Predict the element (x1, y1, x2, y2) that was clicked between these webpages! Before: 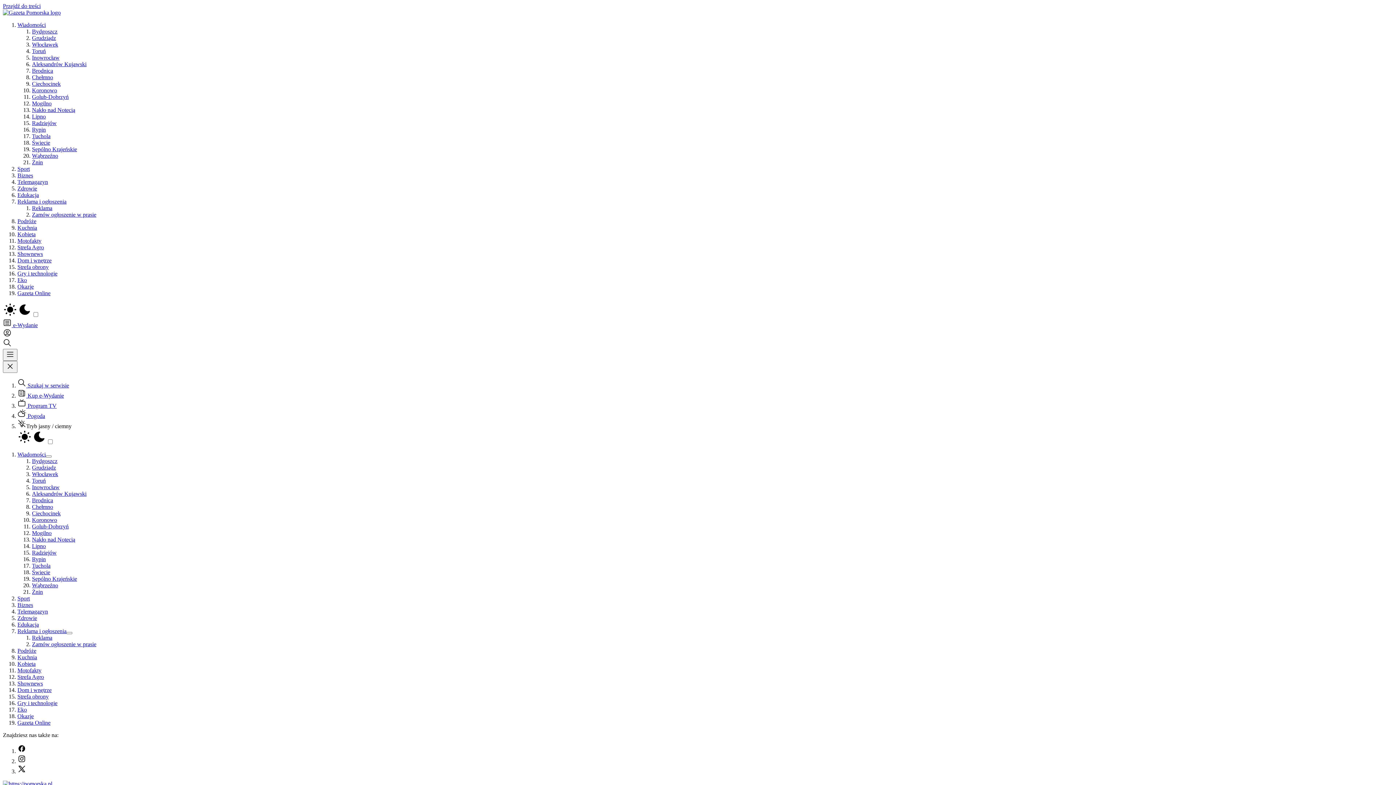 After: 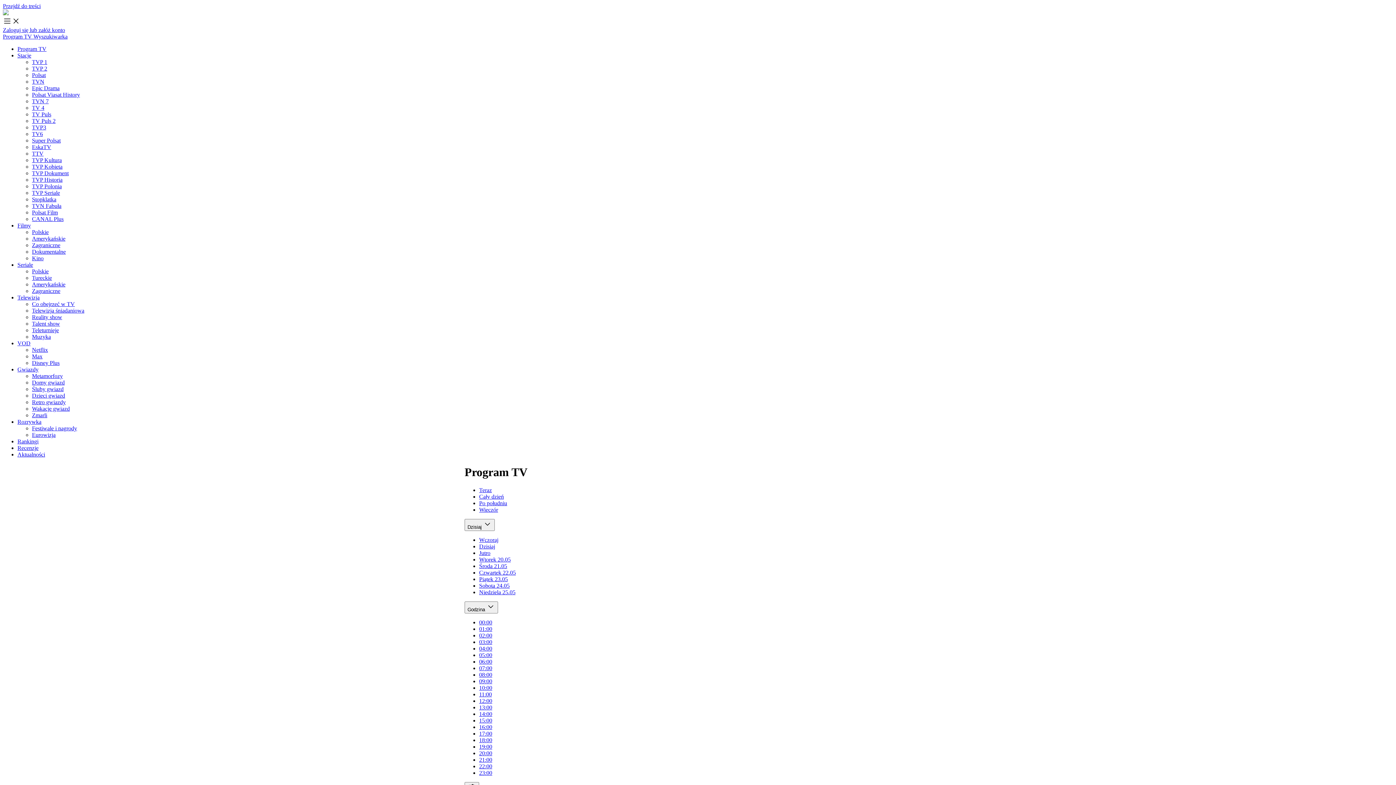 Action: label:  Program TV bbox: (17, 402, 56, 409)